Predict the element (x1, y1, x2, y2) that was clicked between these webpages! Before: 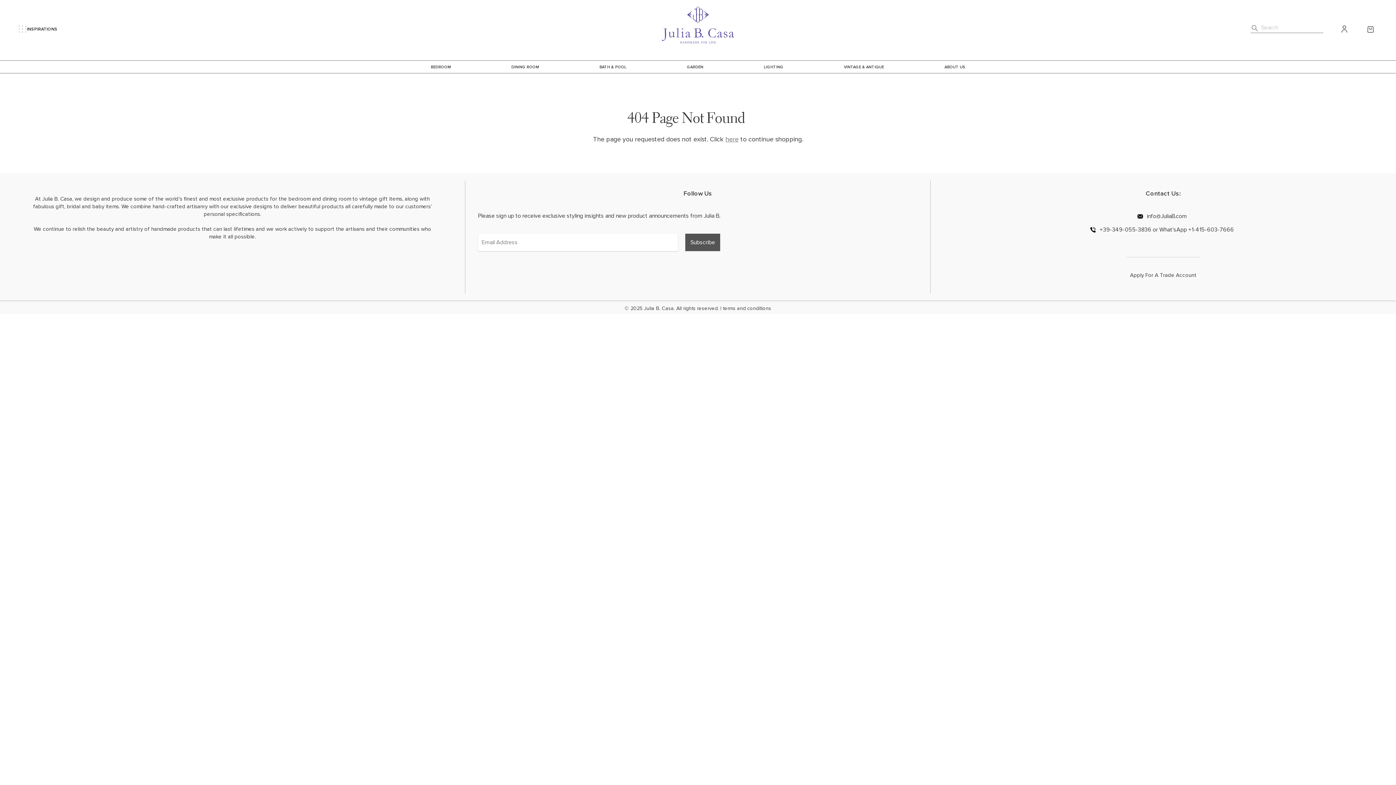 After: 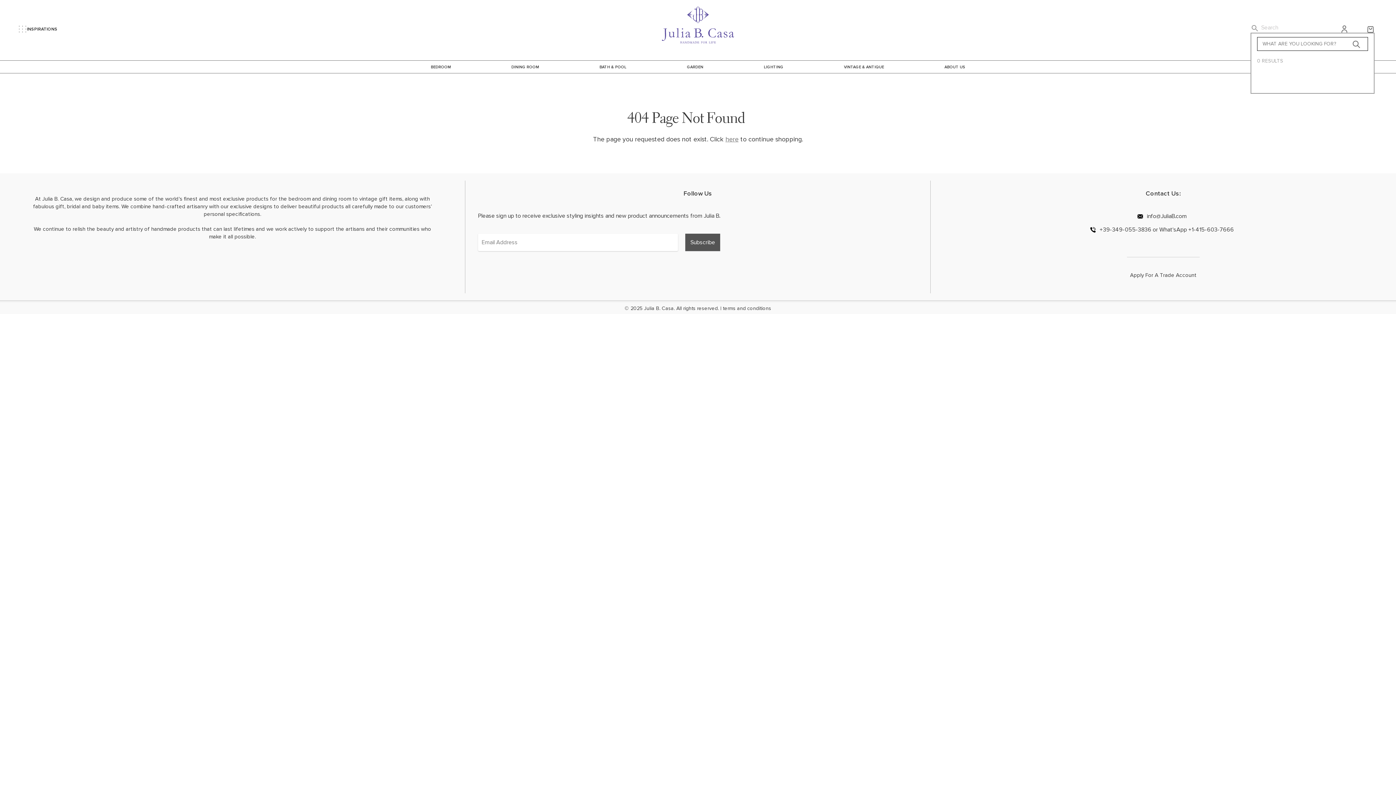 Action: label: Search bbox: (1250, 24, 1278, 31)